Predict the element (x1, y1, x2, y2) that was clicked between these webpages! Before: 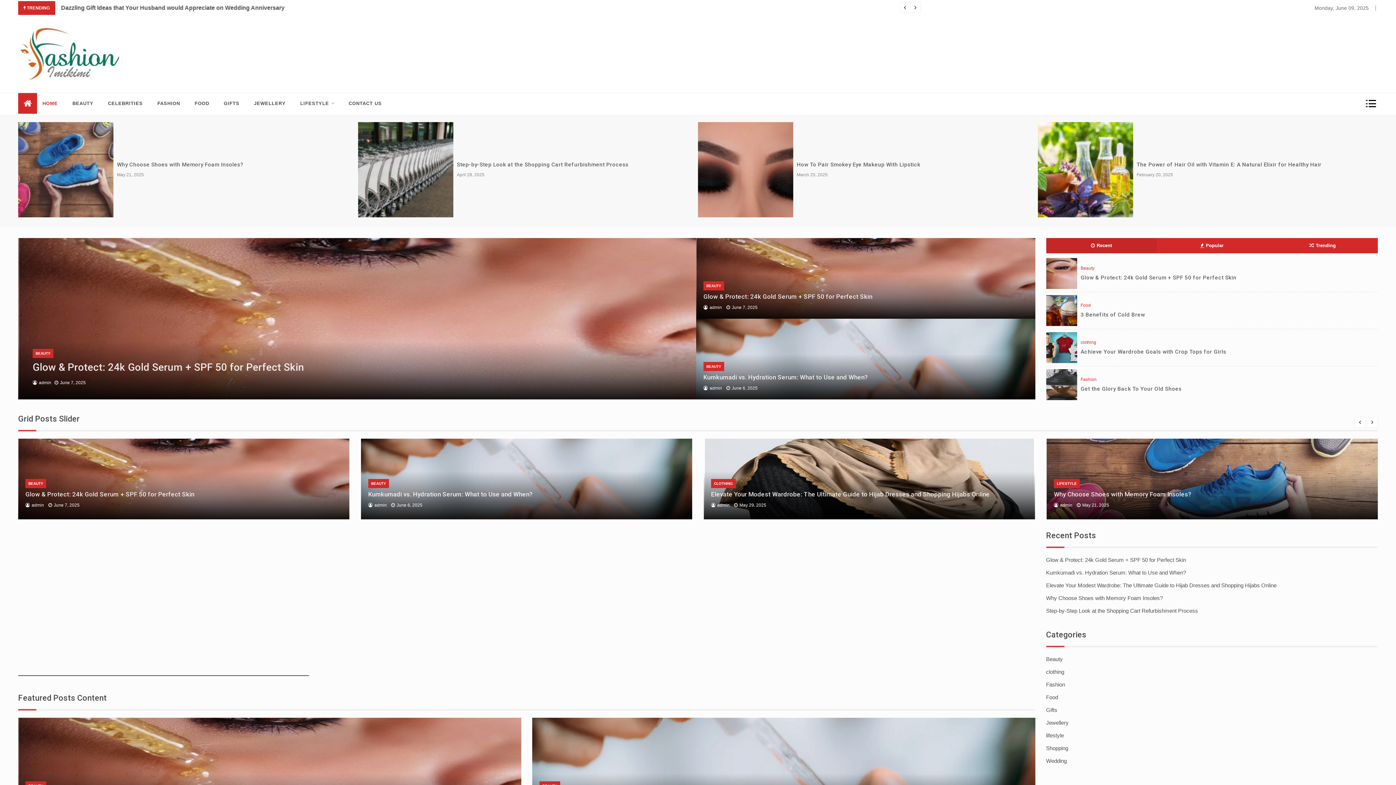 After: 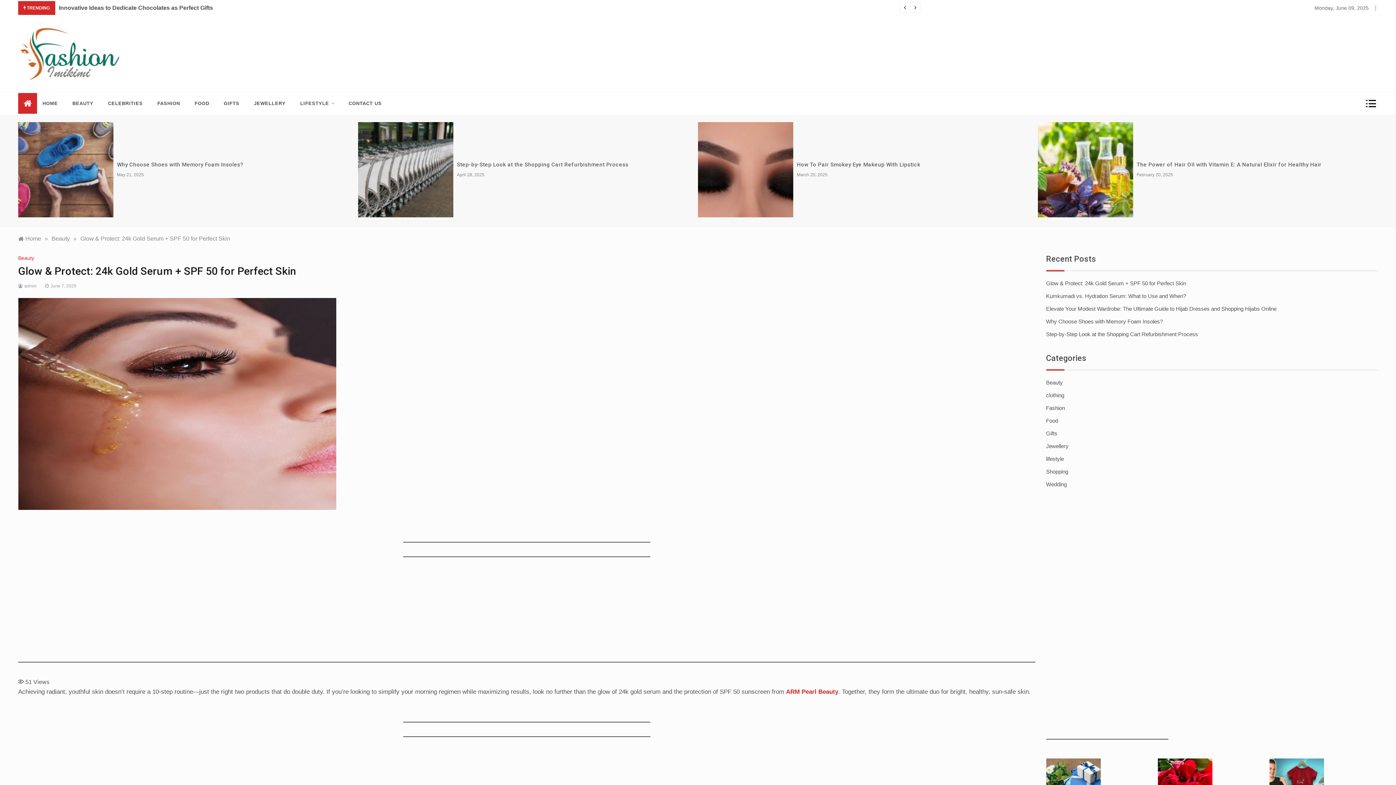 Action: bbox: (32, 361, 304, 373) label: Glow & Protect: 24k Gold Serum + SPF 50 for Perfect Skin